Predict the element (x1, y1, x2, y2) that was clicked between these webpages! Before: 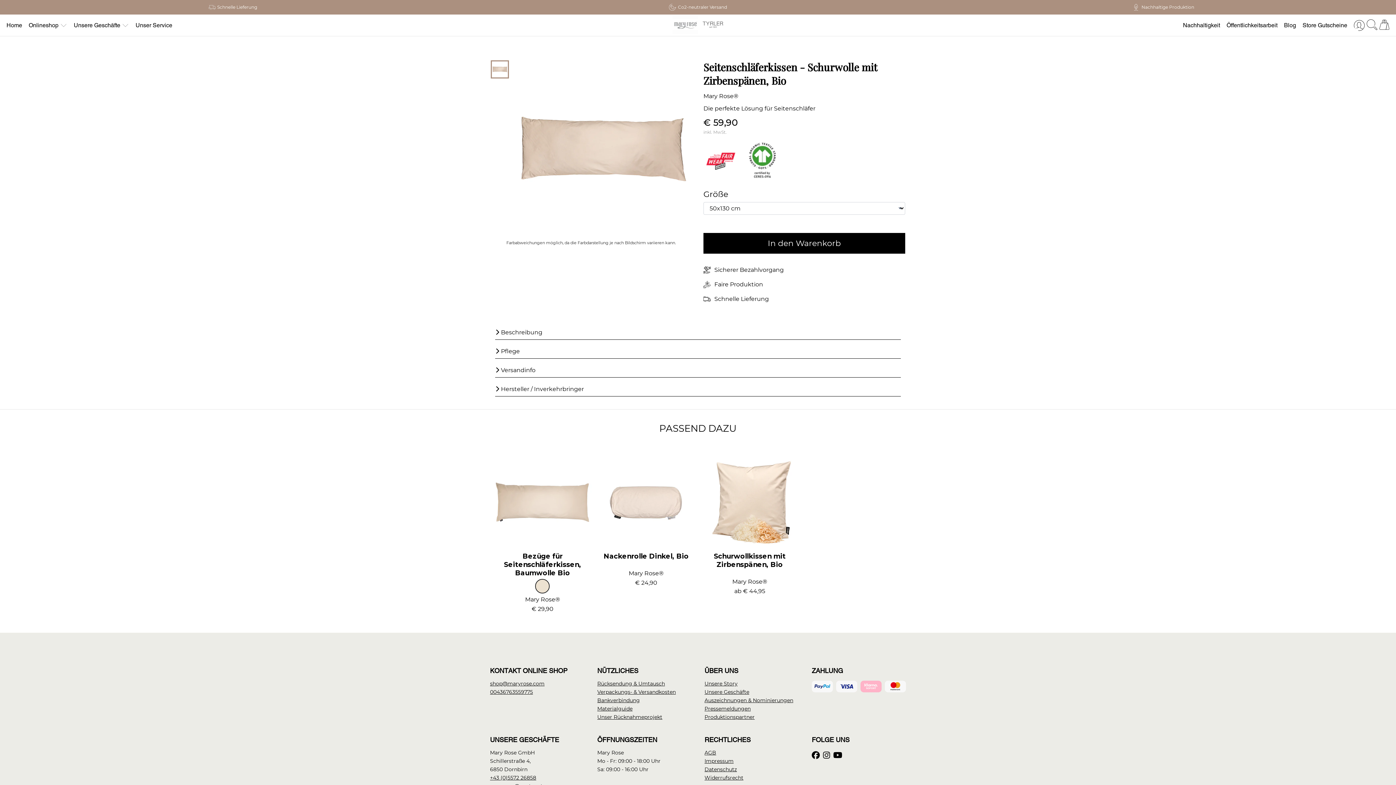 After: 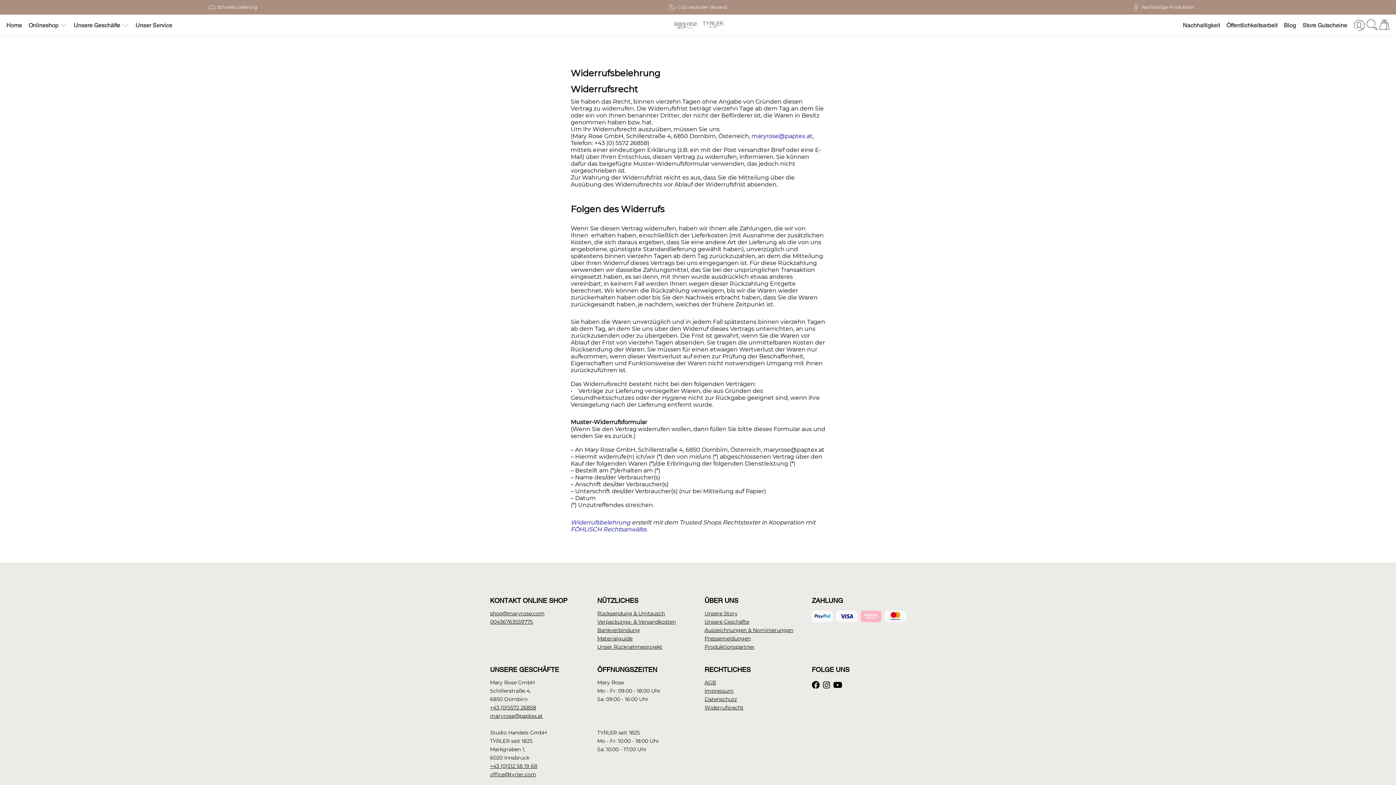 Action: bbox: (704, 774, 743, 781) label: Widerrufsrecht